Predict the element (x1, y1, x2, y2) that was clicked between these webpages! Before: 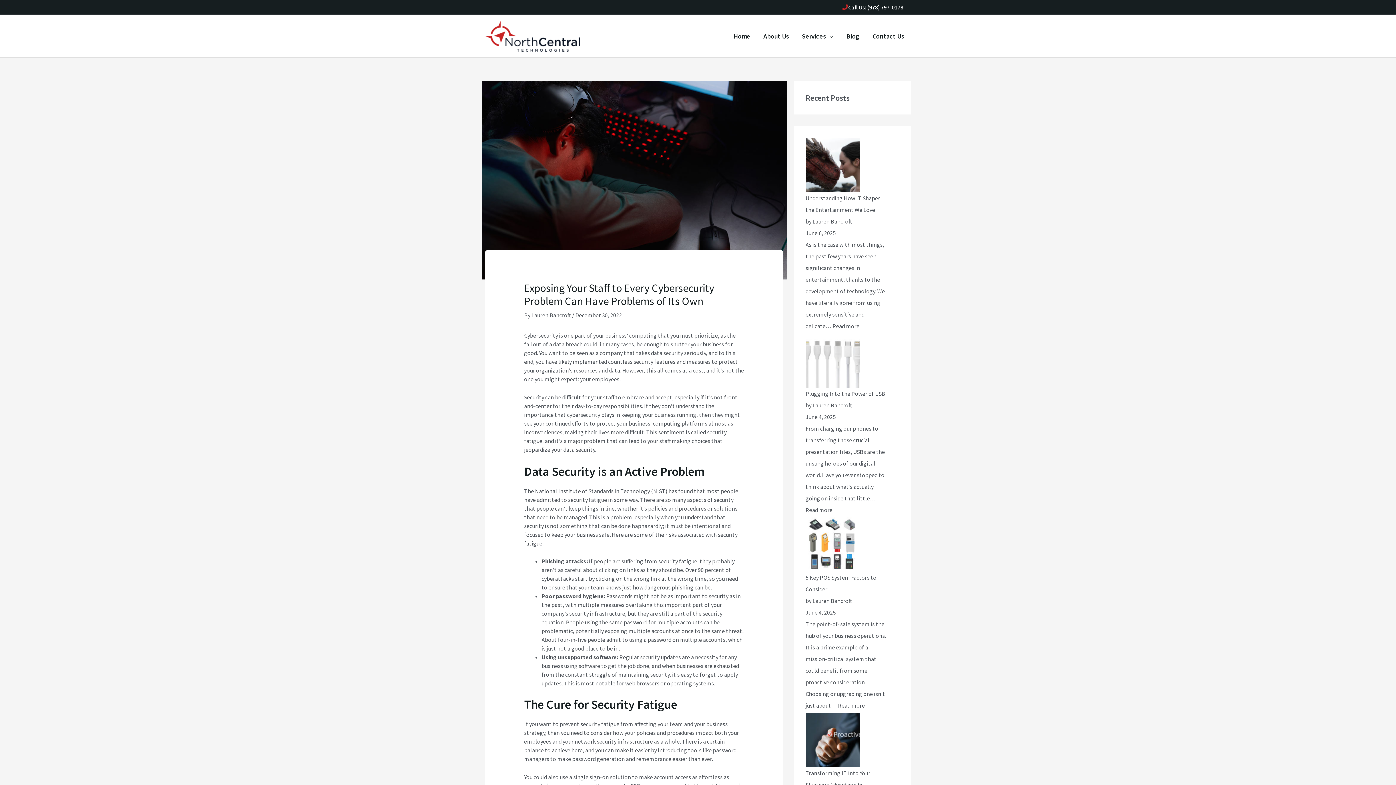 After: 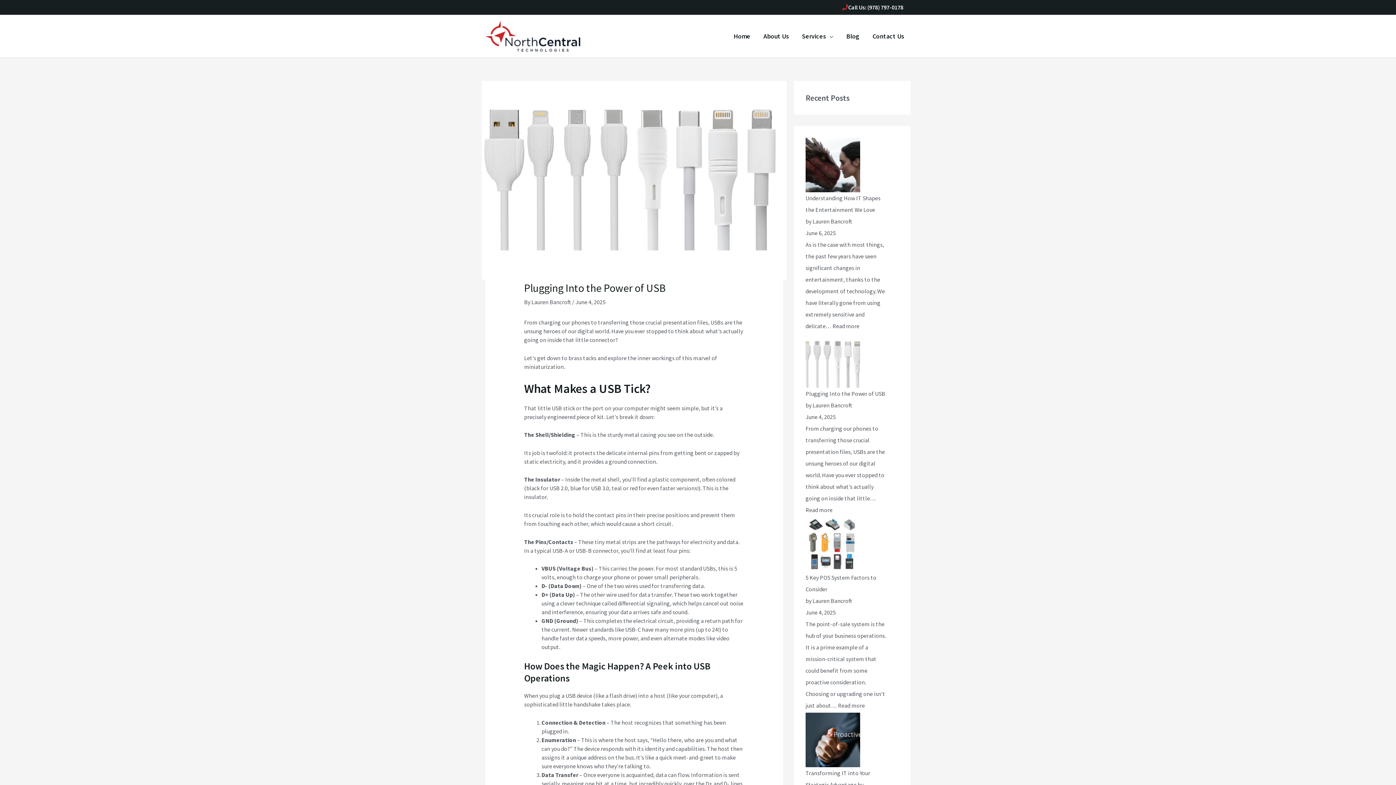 Action: label: Read more
: Plugging Into the Power of USB bbox: (805, 506, 832, 513)